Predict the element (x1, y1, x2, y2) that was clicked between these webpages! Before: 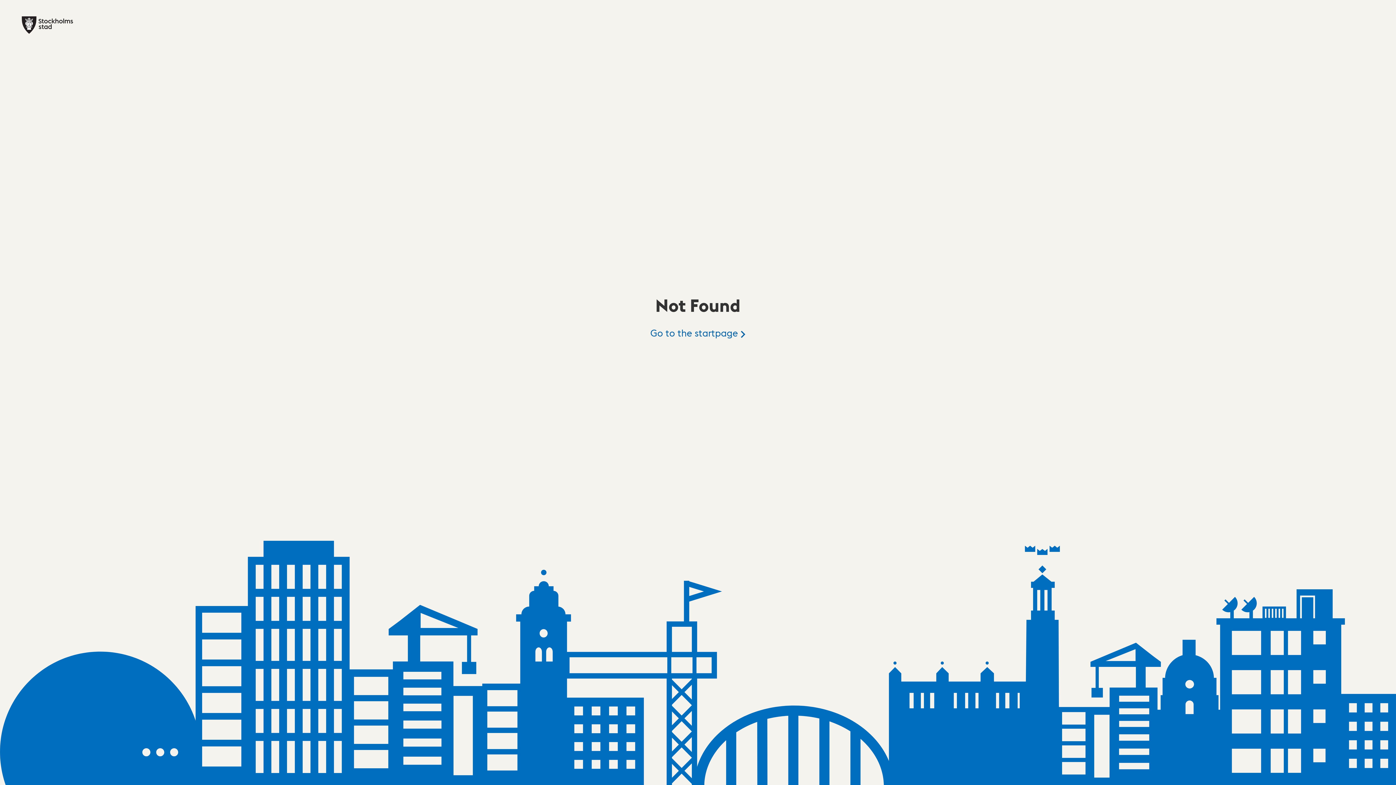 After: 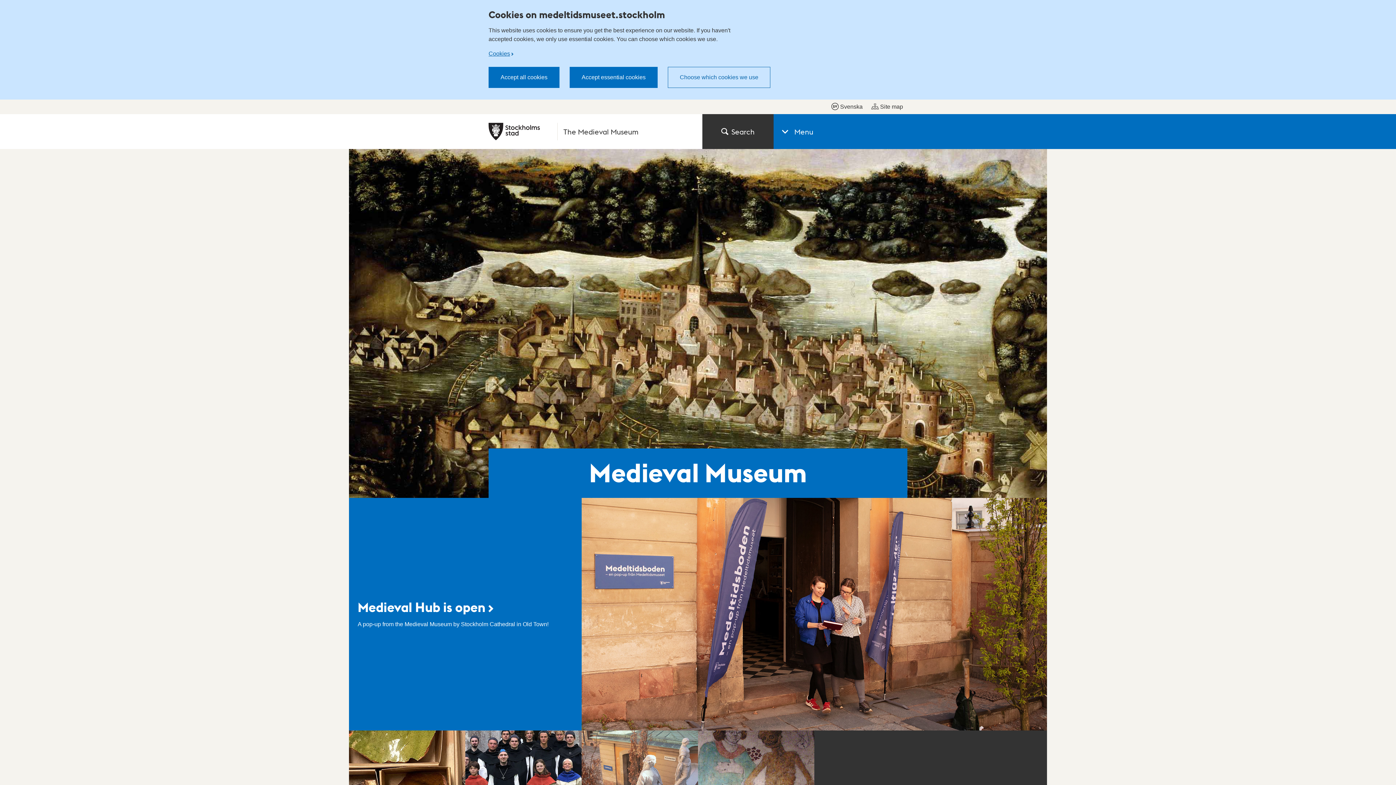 Action: bbox: (21, 27, 73, 35)